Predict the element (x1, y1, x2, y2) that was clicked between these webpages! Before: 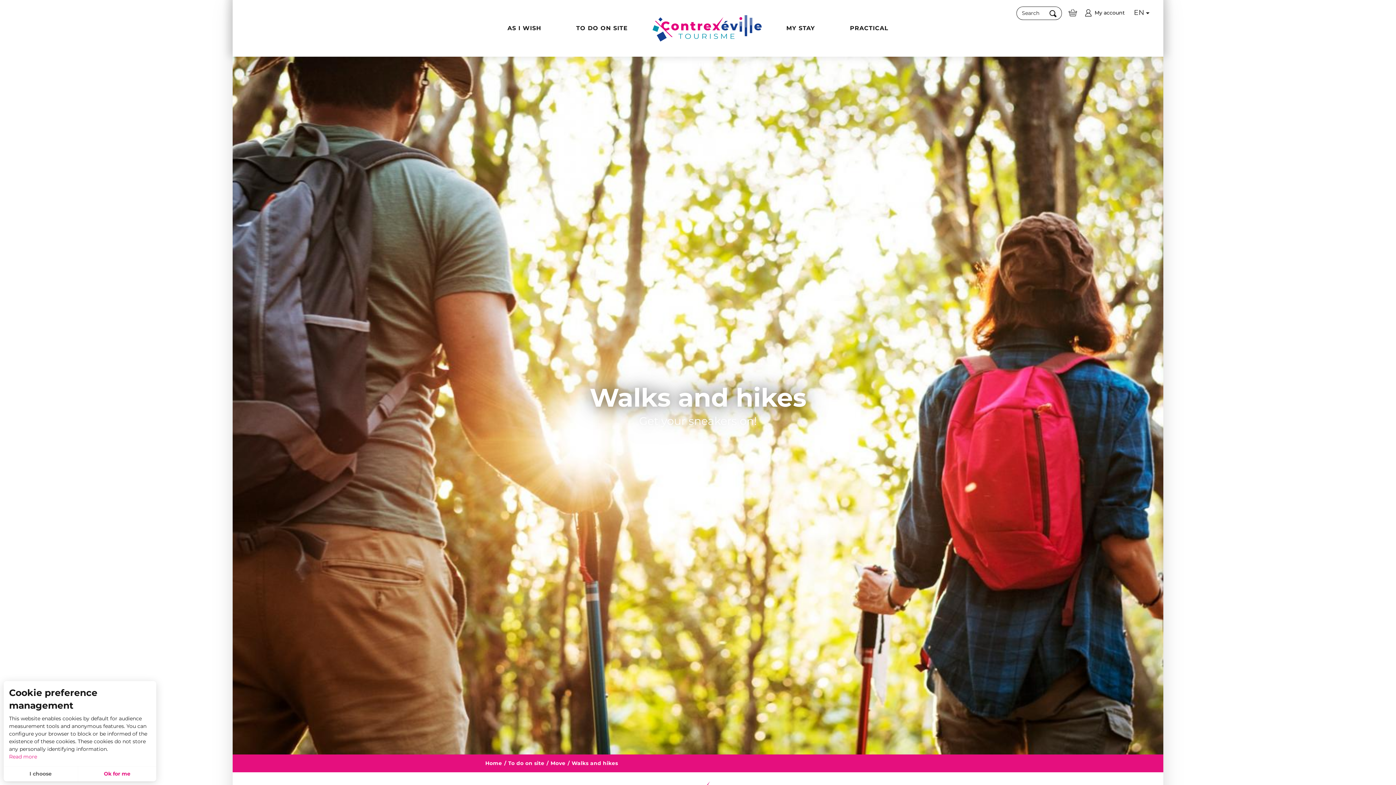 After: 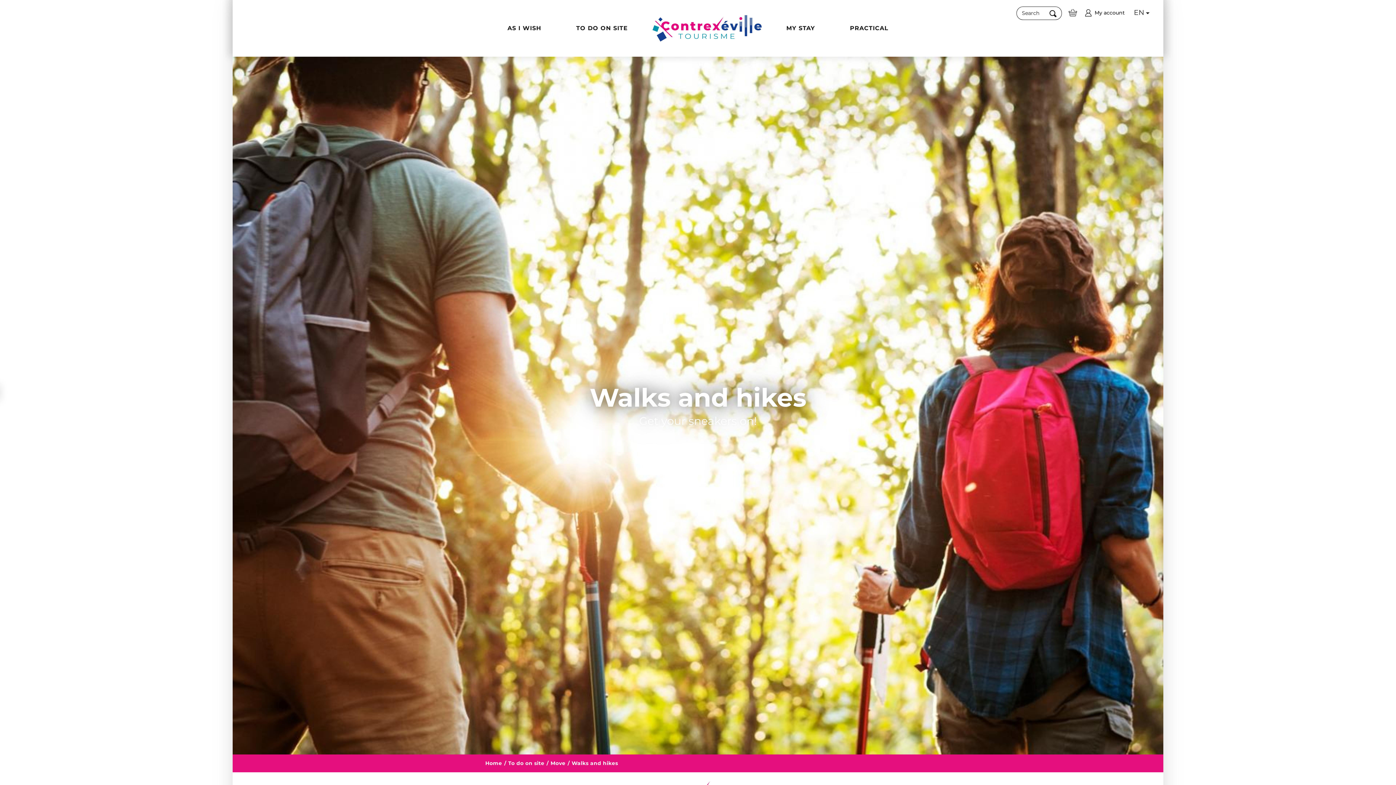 Action: bbox: (78, 766, 156, 781) label: Ok for me